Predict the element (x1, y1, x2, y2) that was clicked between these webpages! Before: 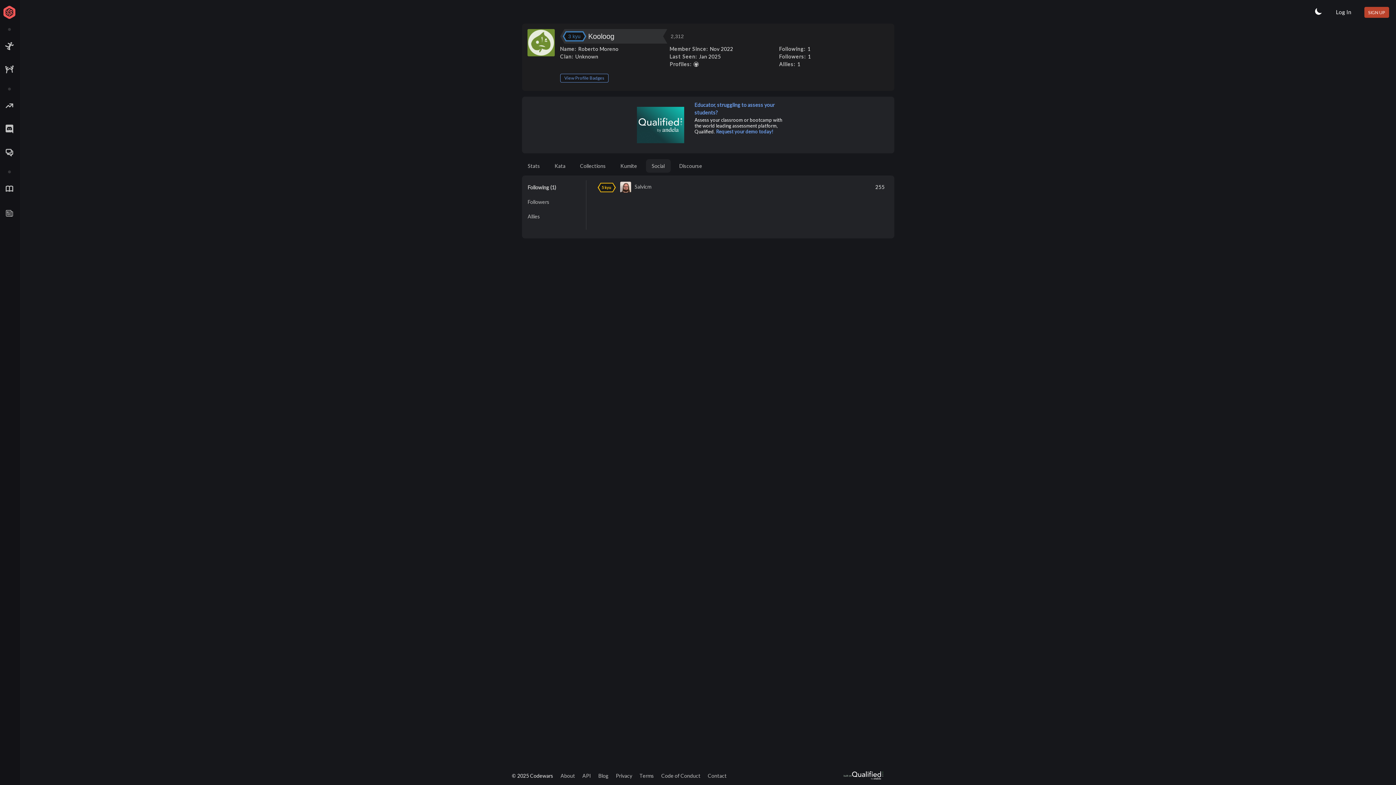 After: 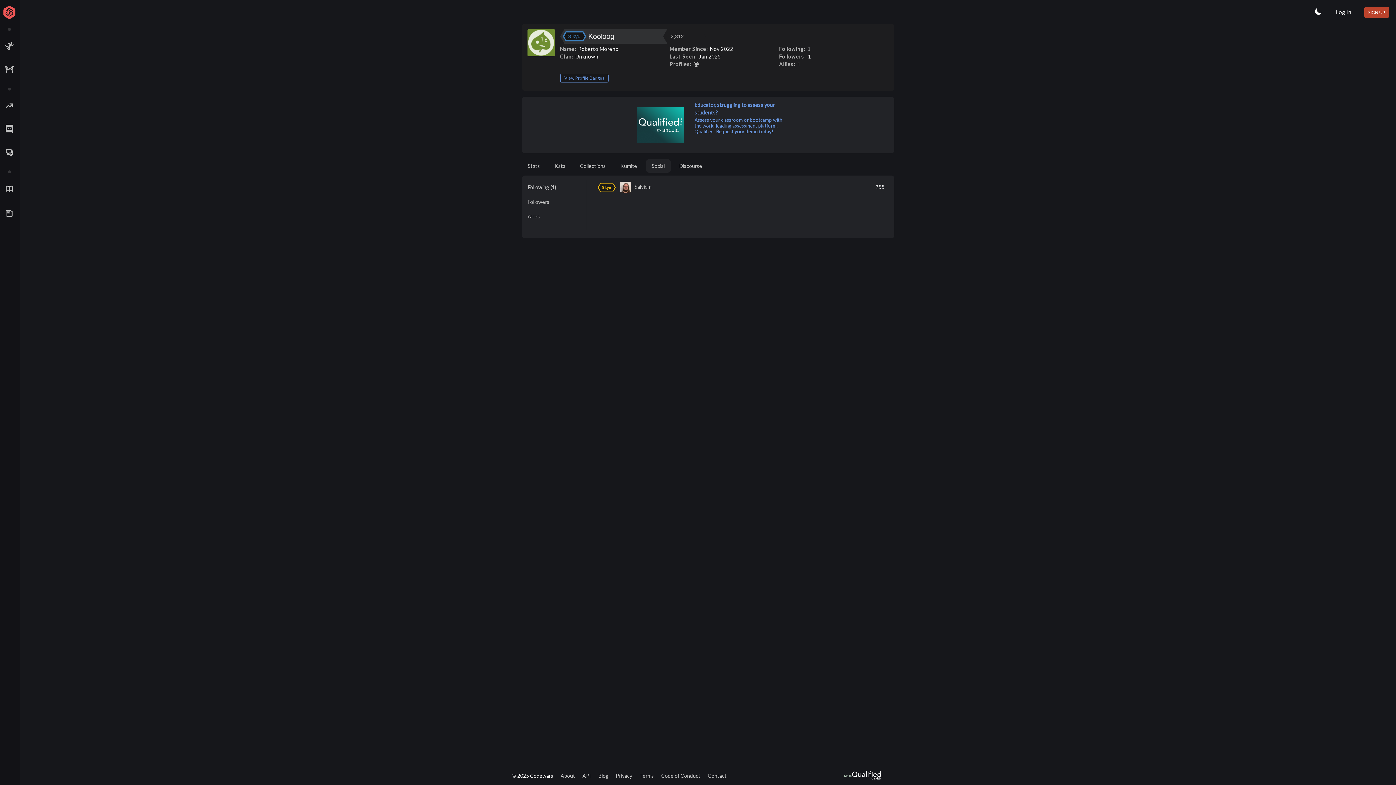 Action: label: Educator, struggling to assess your students?
Assess your classroom or bootcamp with the world leading assessment platform, Qualified.Request your demo today! bbox: (631, 101, 784, 148)